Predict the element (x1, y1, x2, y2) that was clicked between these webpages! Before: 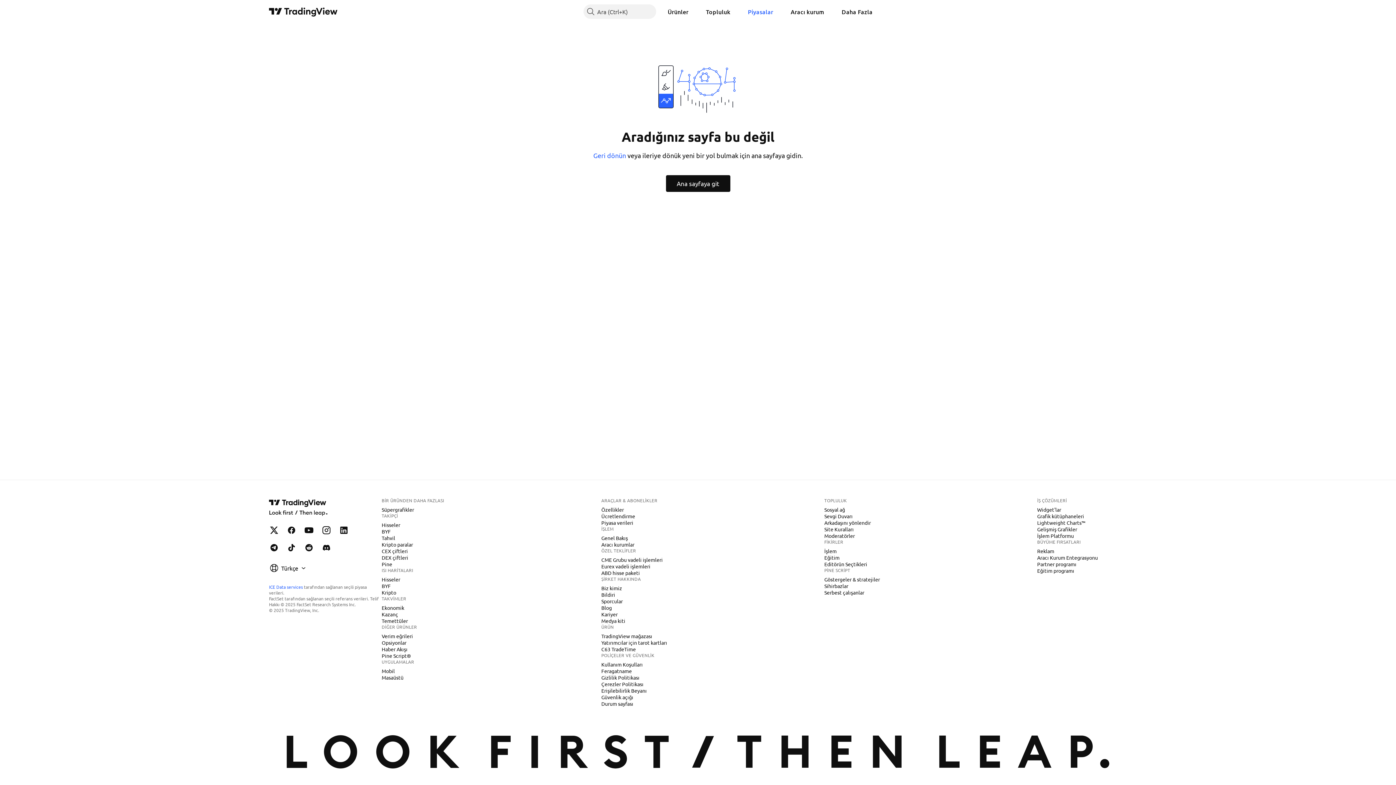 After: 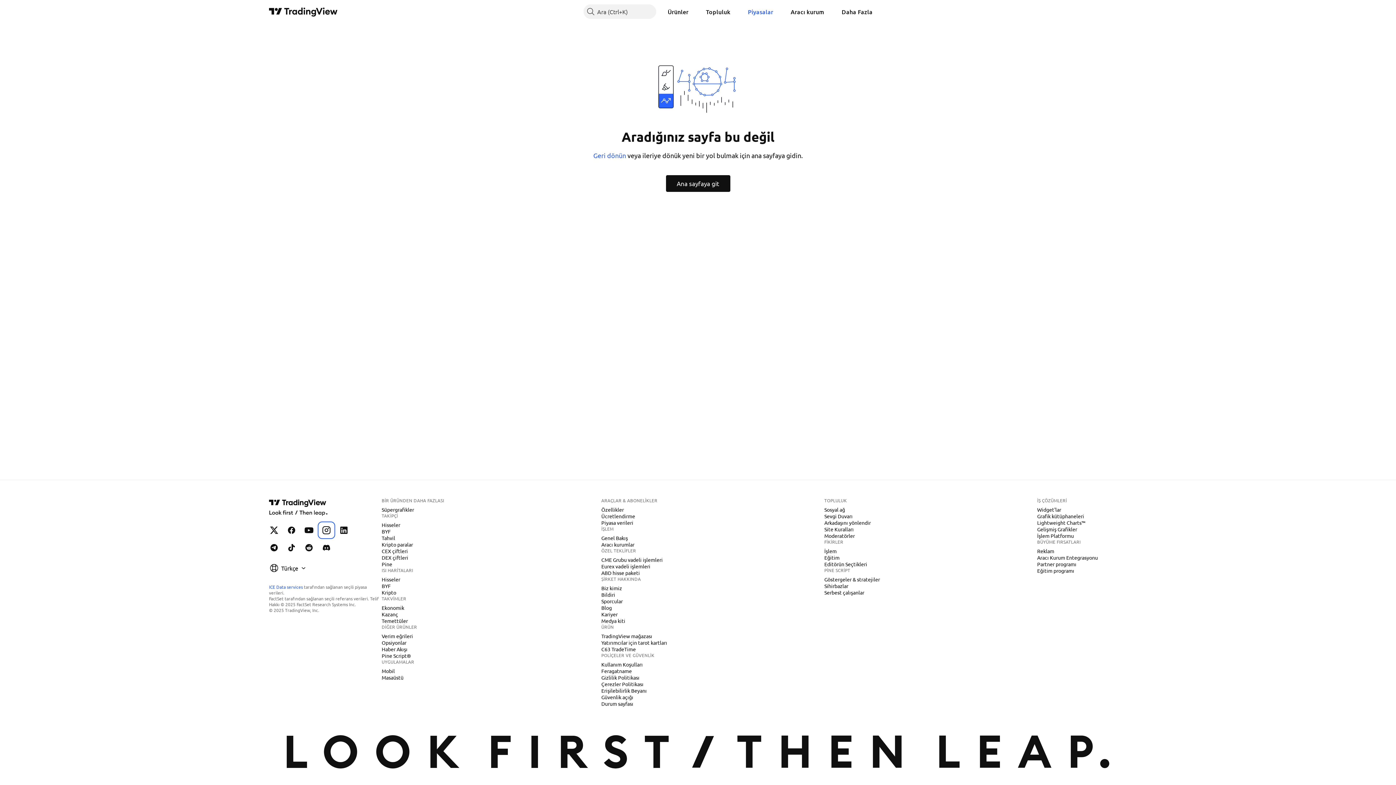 Action: label: TradingView Instagram bbox: (319, 523, 333, 537)